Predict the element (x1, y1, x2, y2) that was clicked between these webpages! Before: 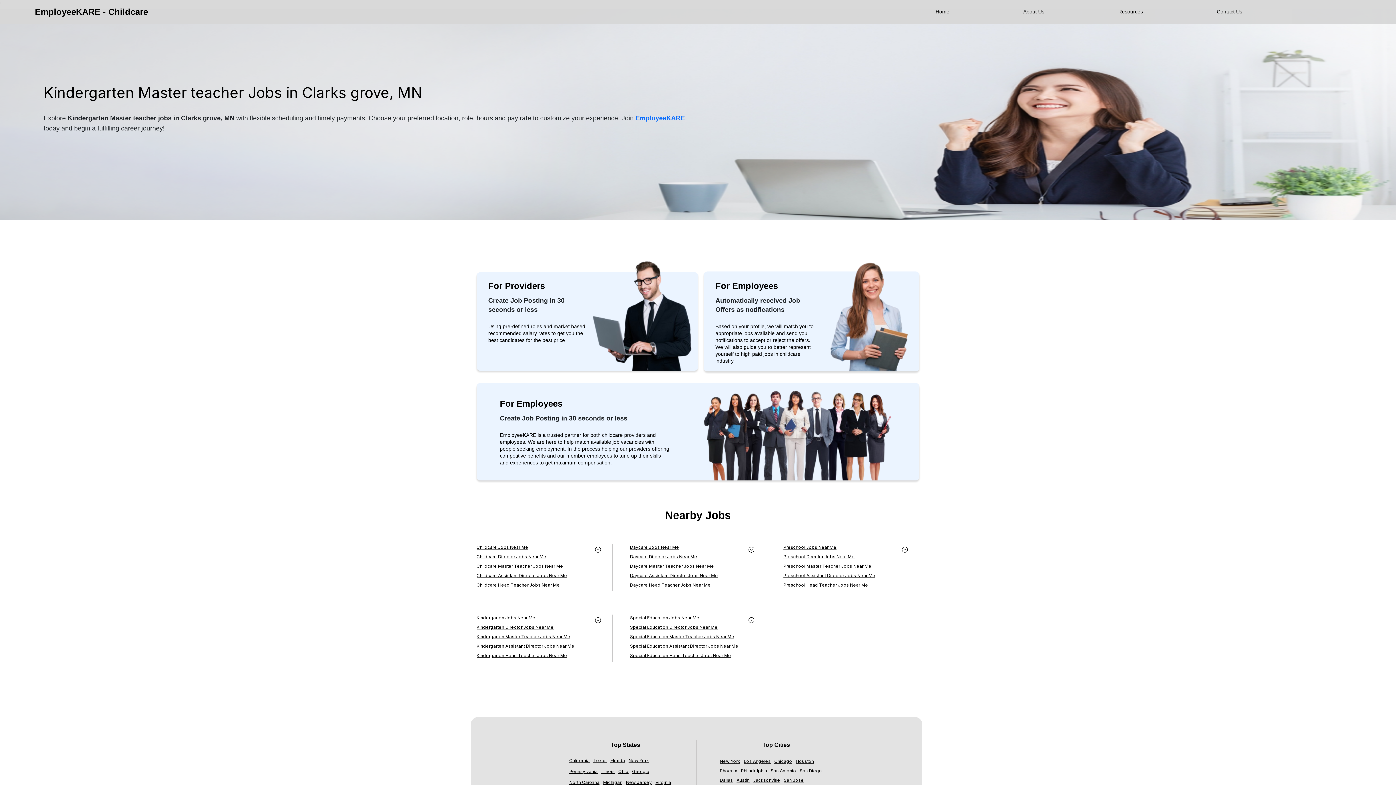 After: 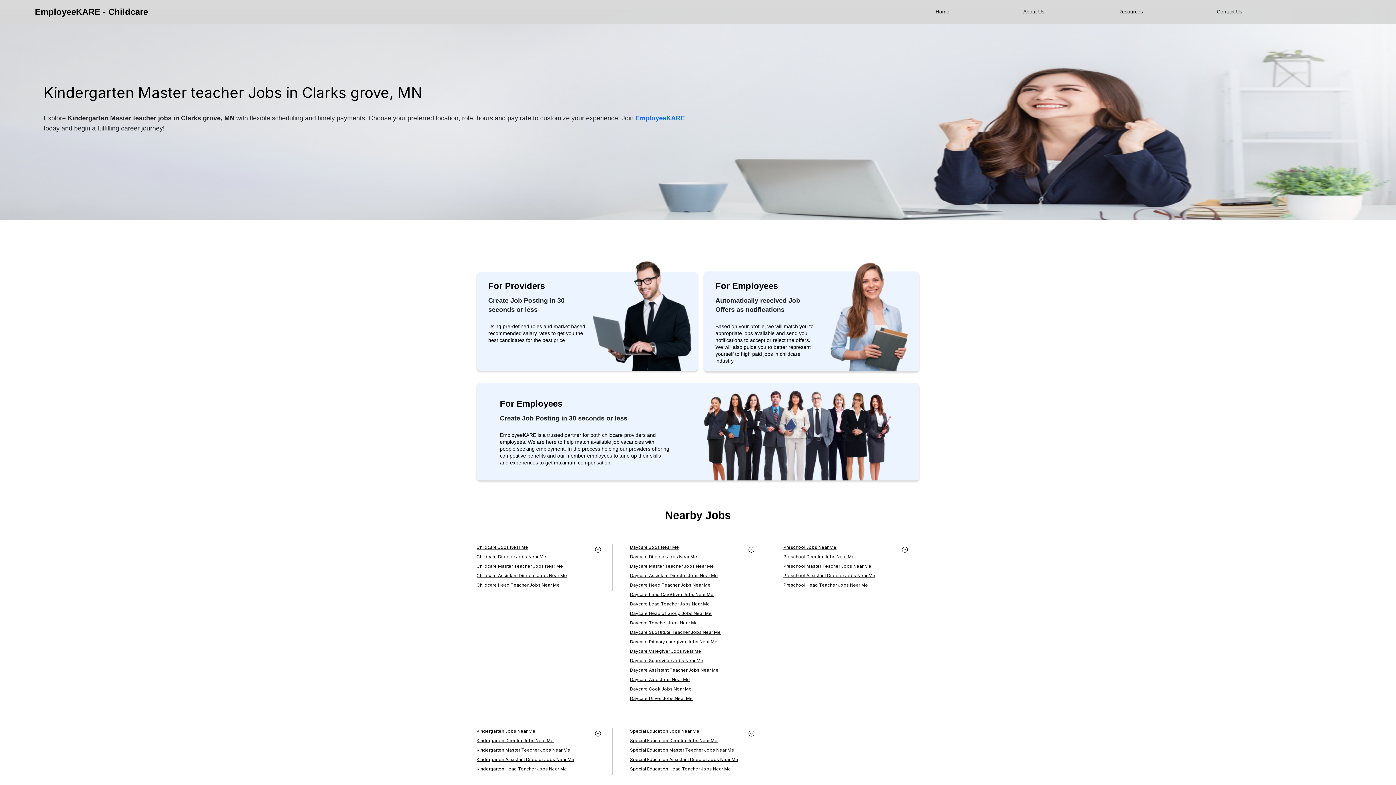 Action: bbox: (740, 544, 763, 555)